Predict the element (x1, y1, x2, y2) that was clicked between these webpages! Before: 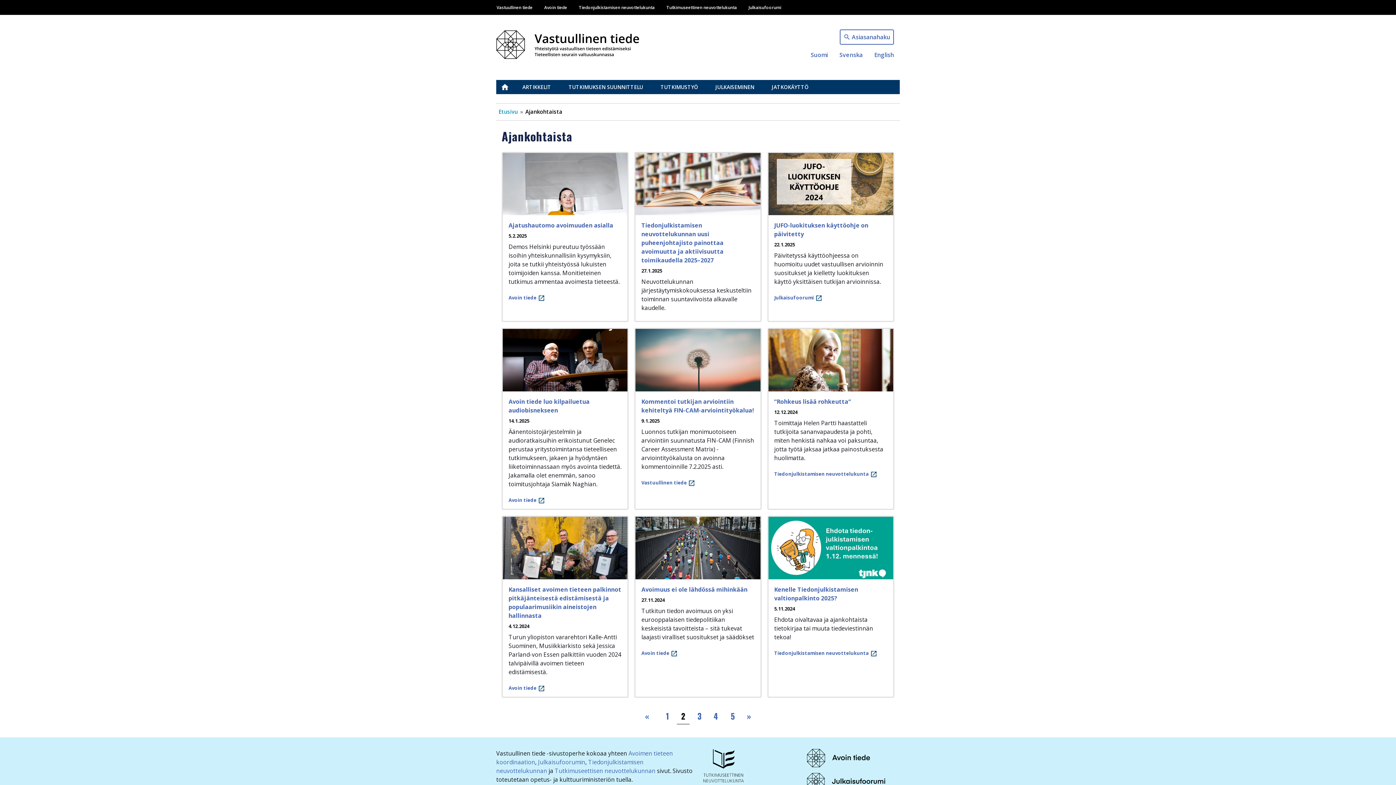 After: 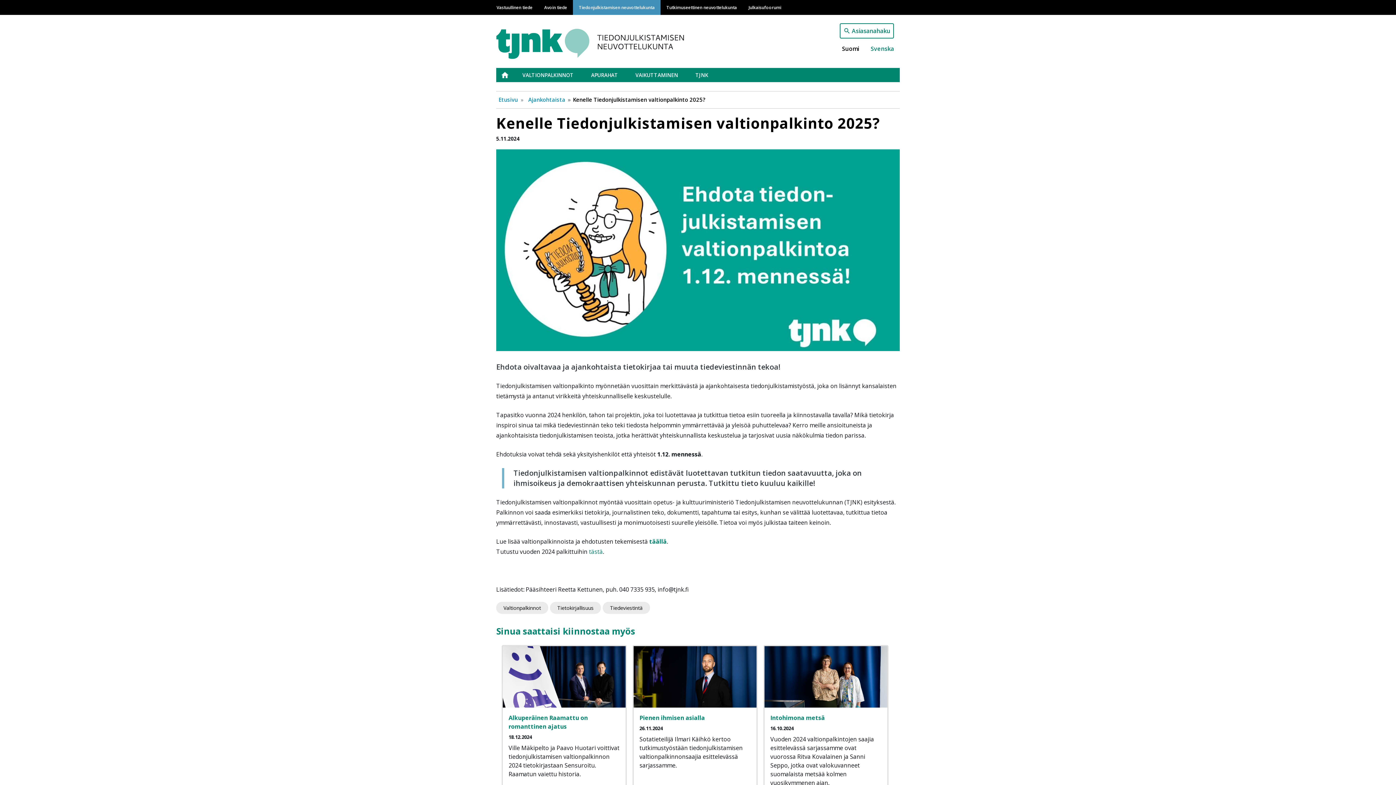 Action: bbox: (774, 650, 887, 656) label: Tiedonjulkistamisen neuvottelukunta